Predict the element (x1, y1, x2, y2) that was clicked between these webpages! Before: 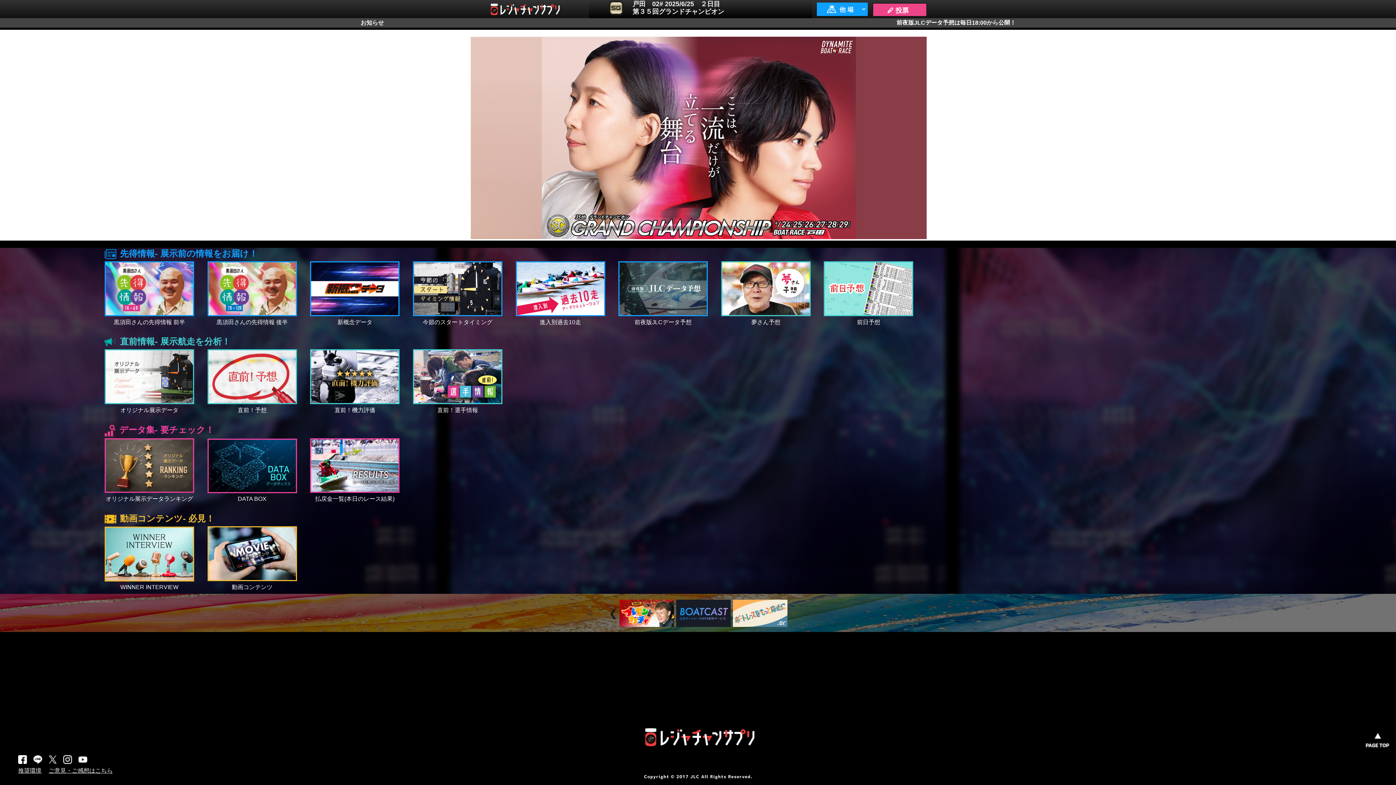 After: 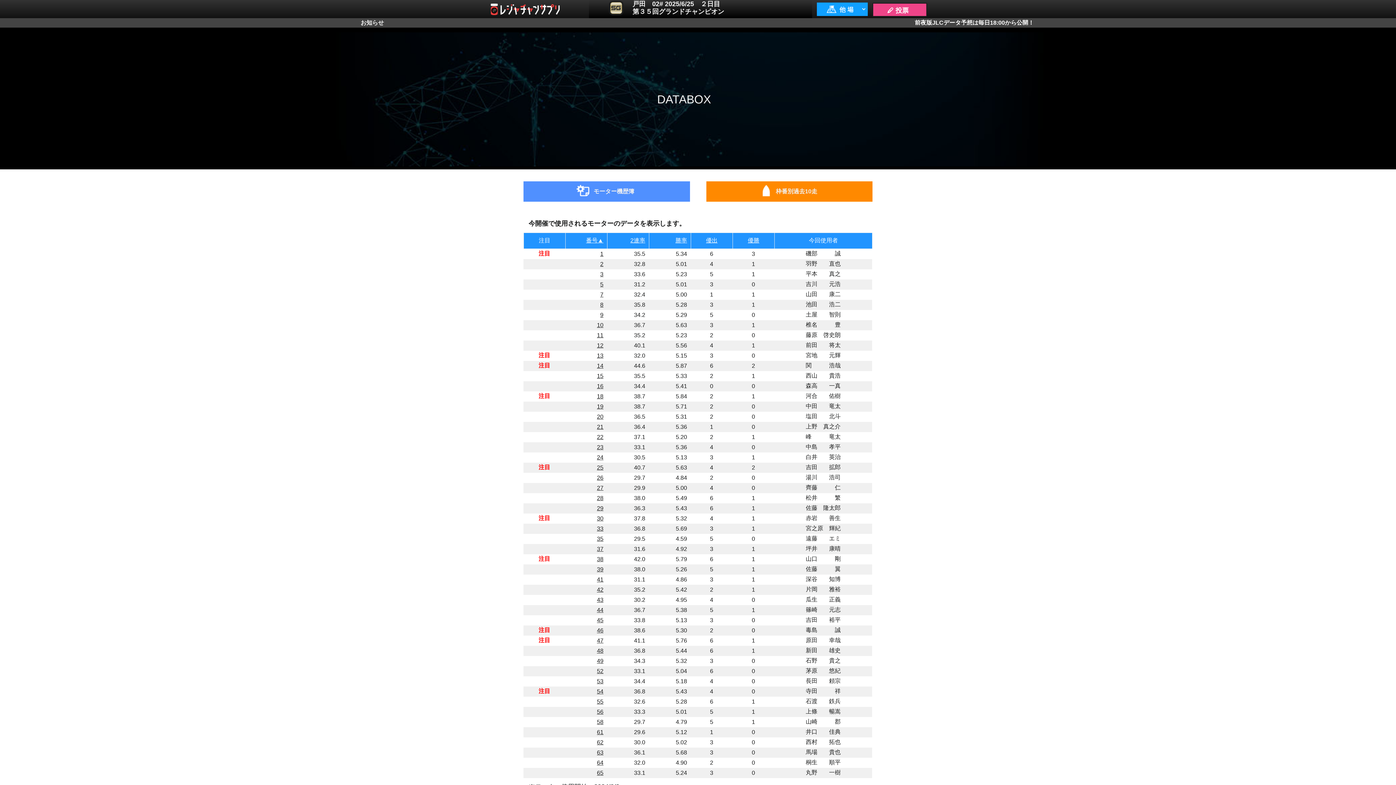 Action: bbox: (207, 488, 298, 494)